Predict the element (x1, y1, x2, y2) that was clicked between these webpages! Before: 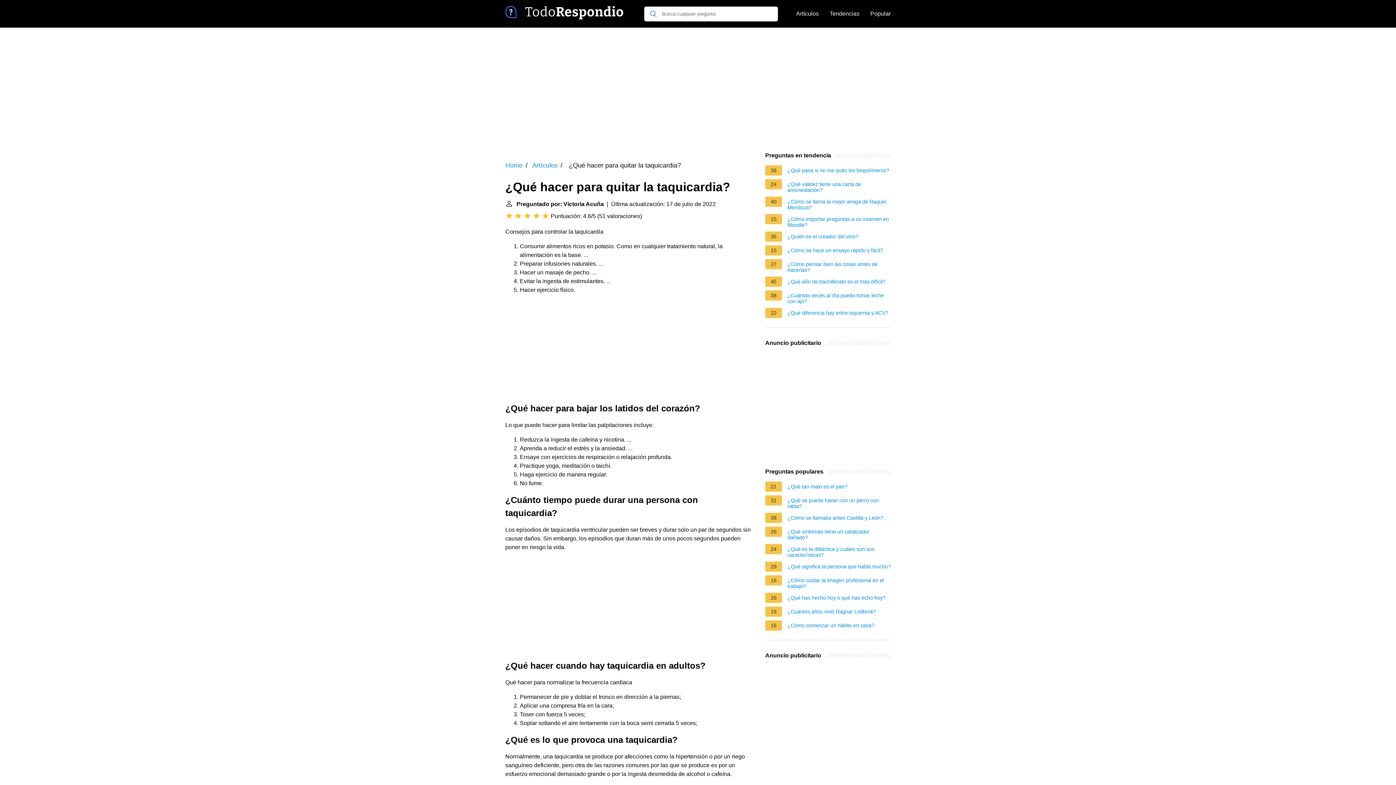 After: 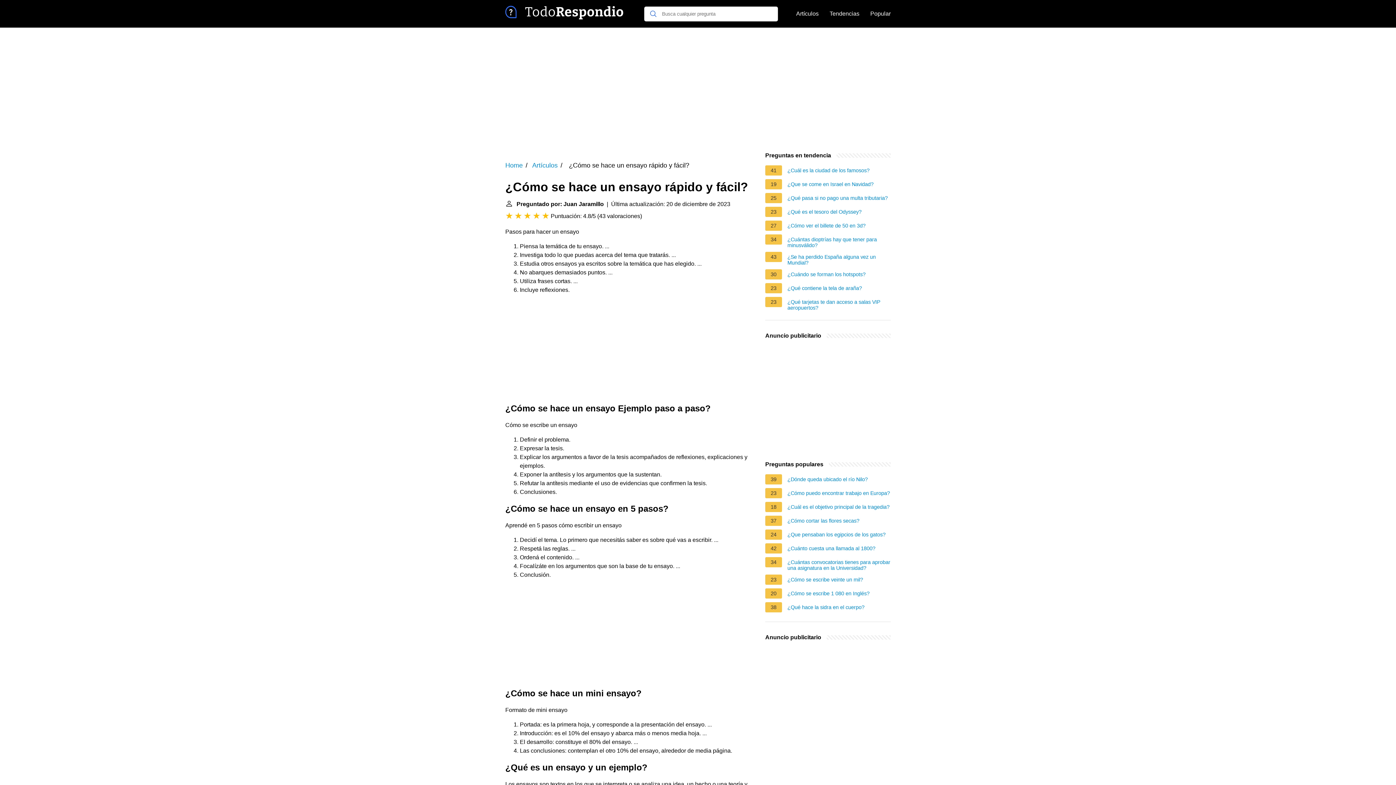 Action: bbox: (787, 247, 883, 255) label: ¿Cómo se hace un ensayo rápido y fácil?